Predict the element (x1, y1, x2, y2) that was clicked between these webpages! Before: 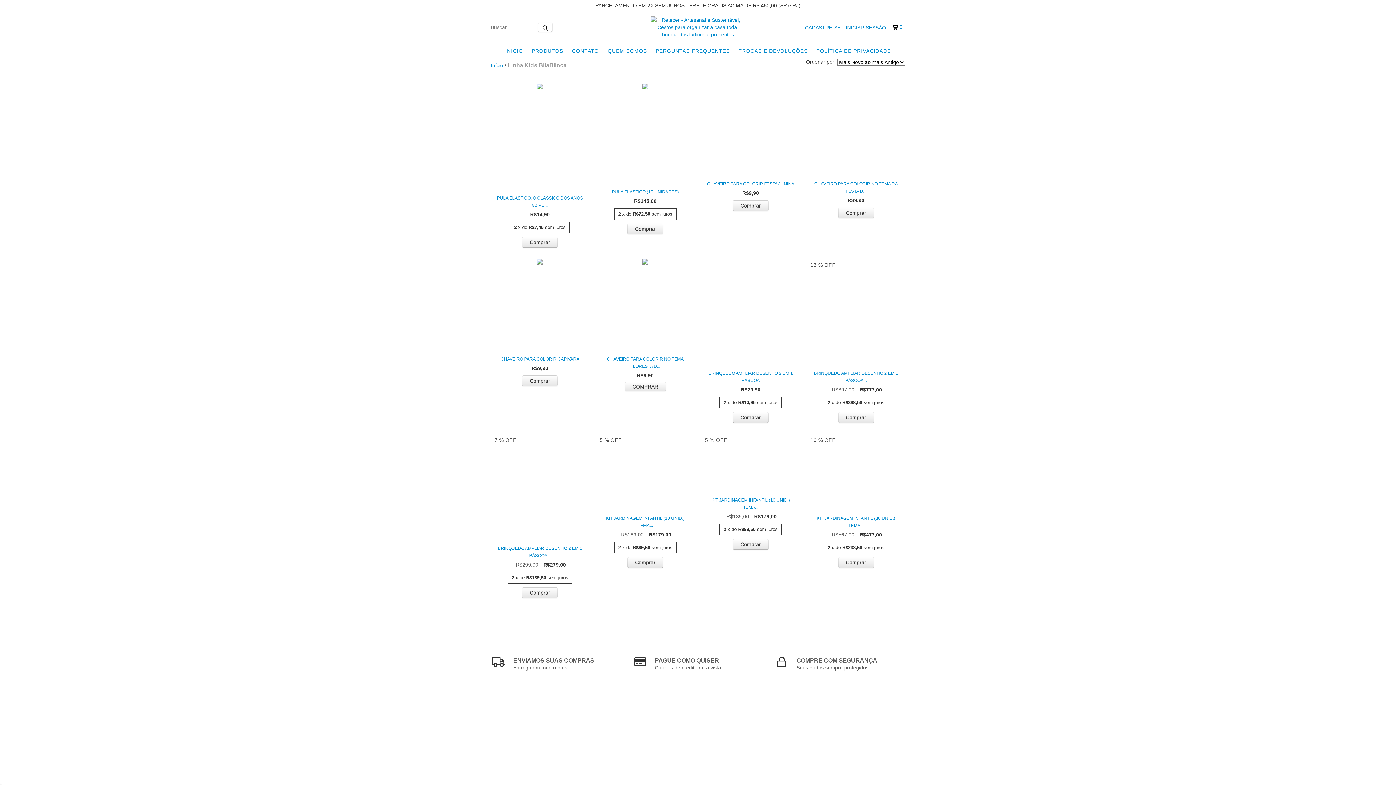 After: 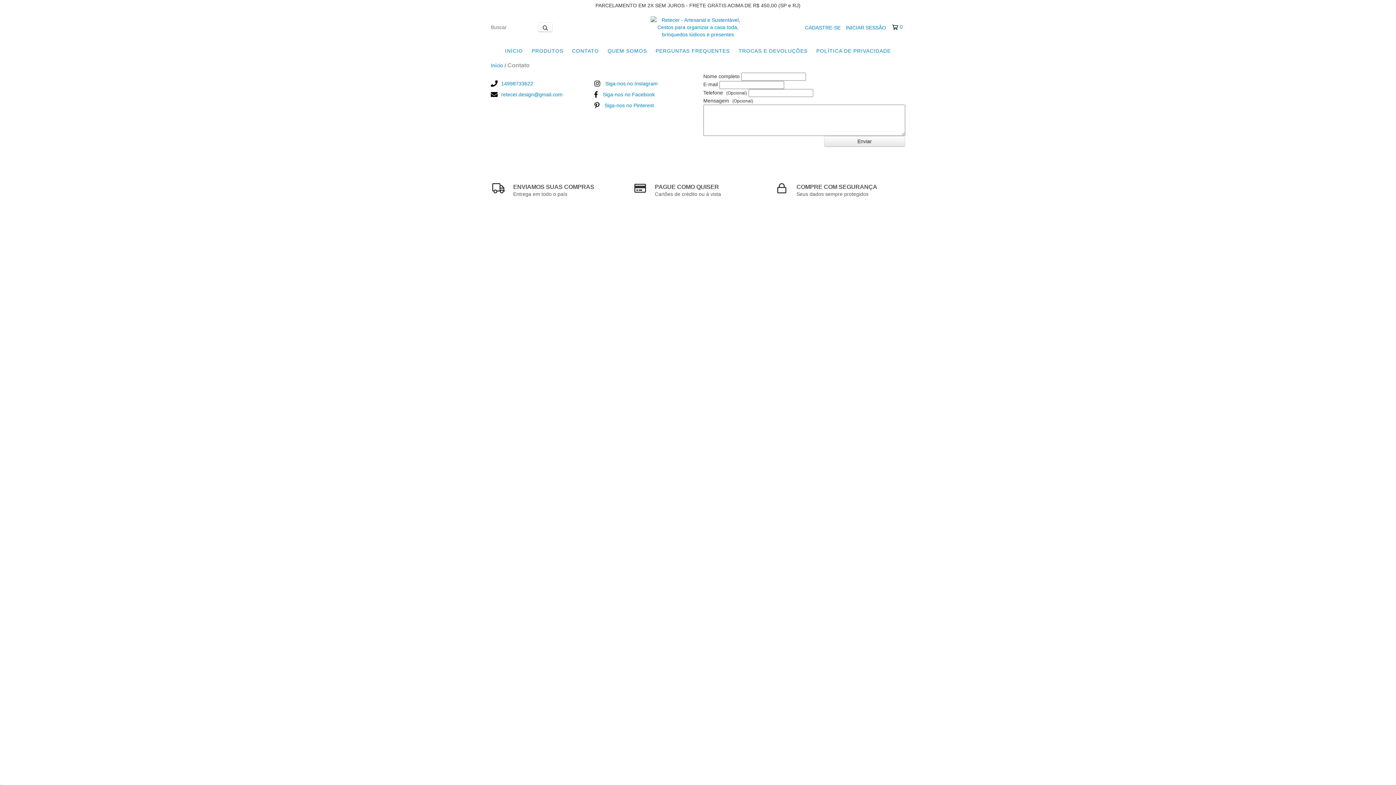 Action: label: CONTATO bbox: (568, 43, 602, 58)